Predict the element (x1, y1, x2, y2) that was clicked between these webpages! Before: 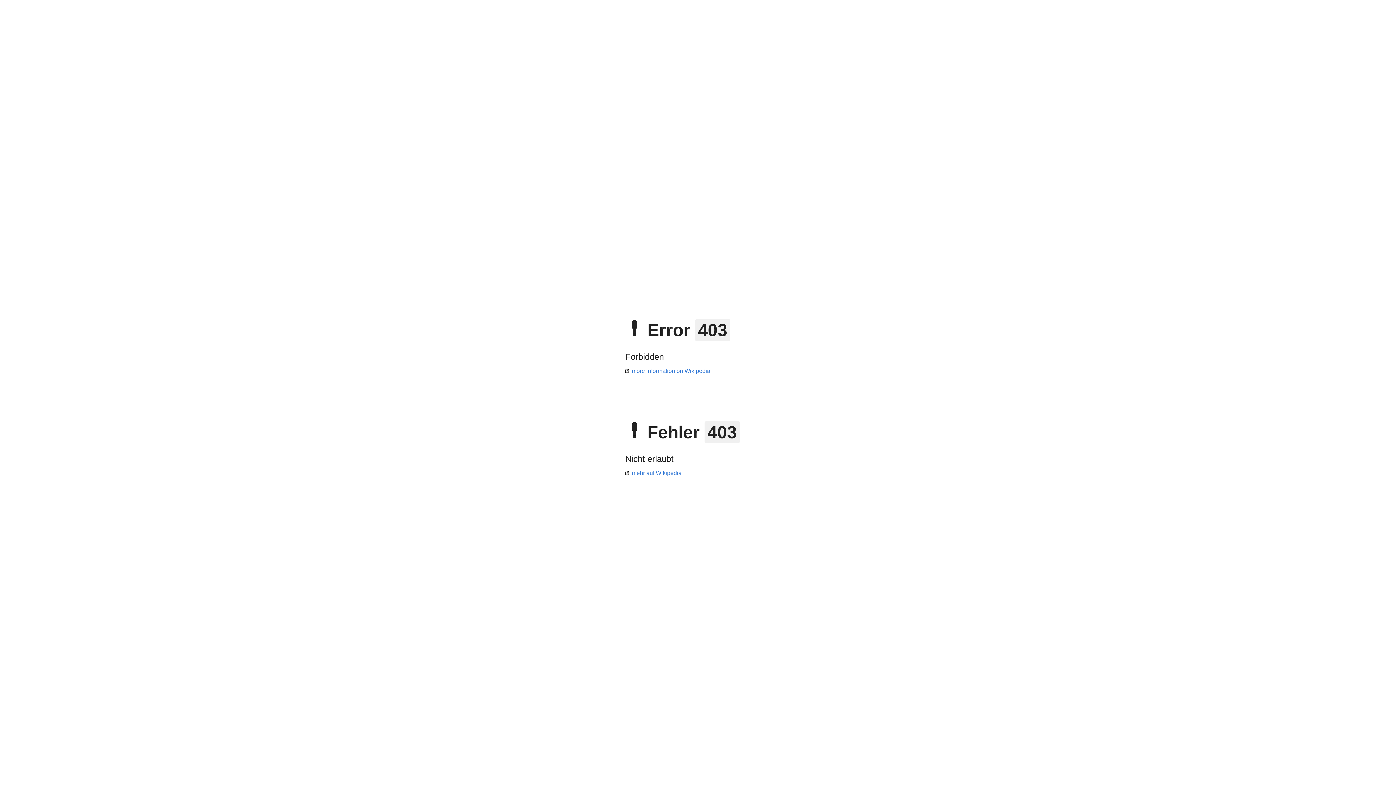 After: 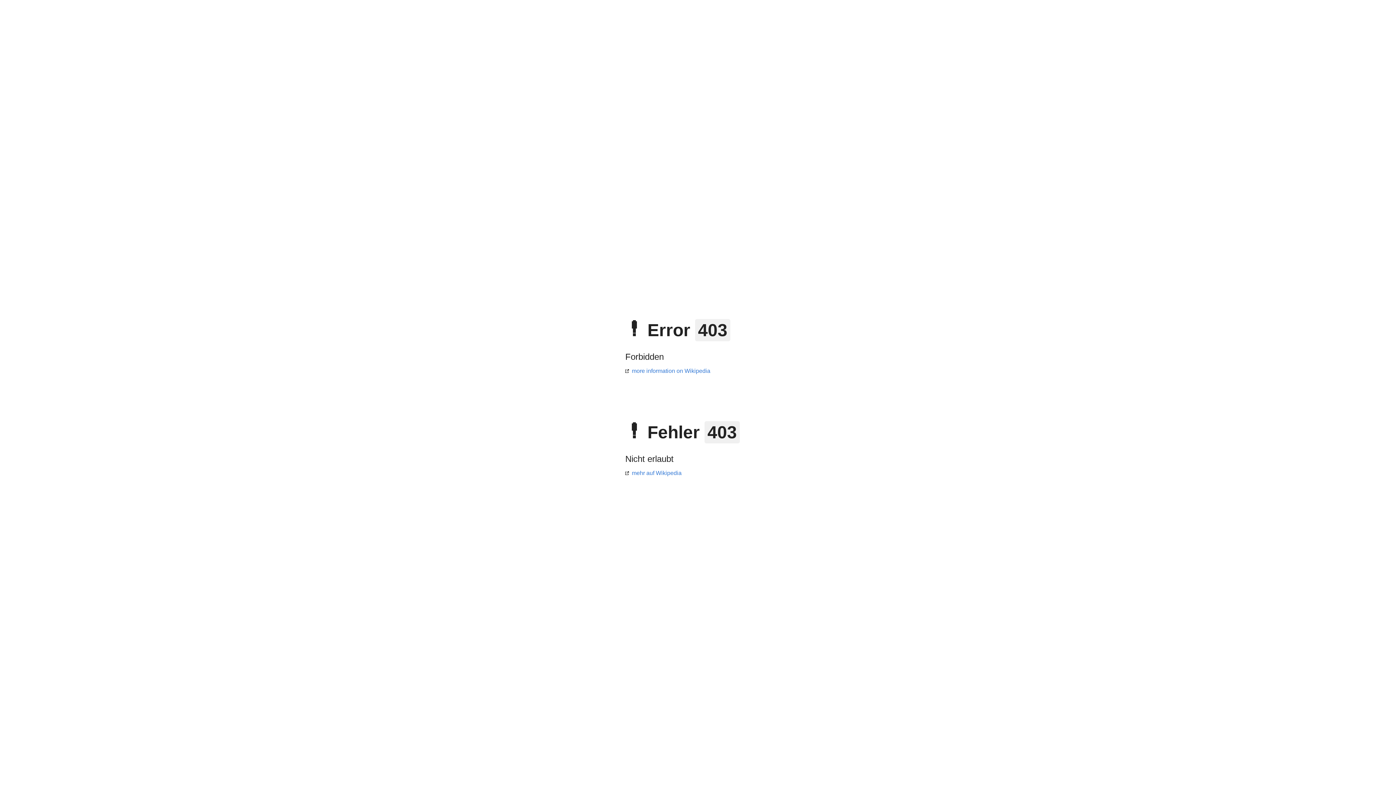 Action: bbox: (625, 470, 681, 476) label: mehr auf Wikipedia